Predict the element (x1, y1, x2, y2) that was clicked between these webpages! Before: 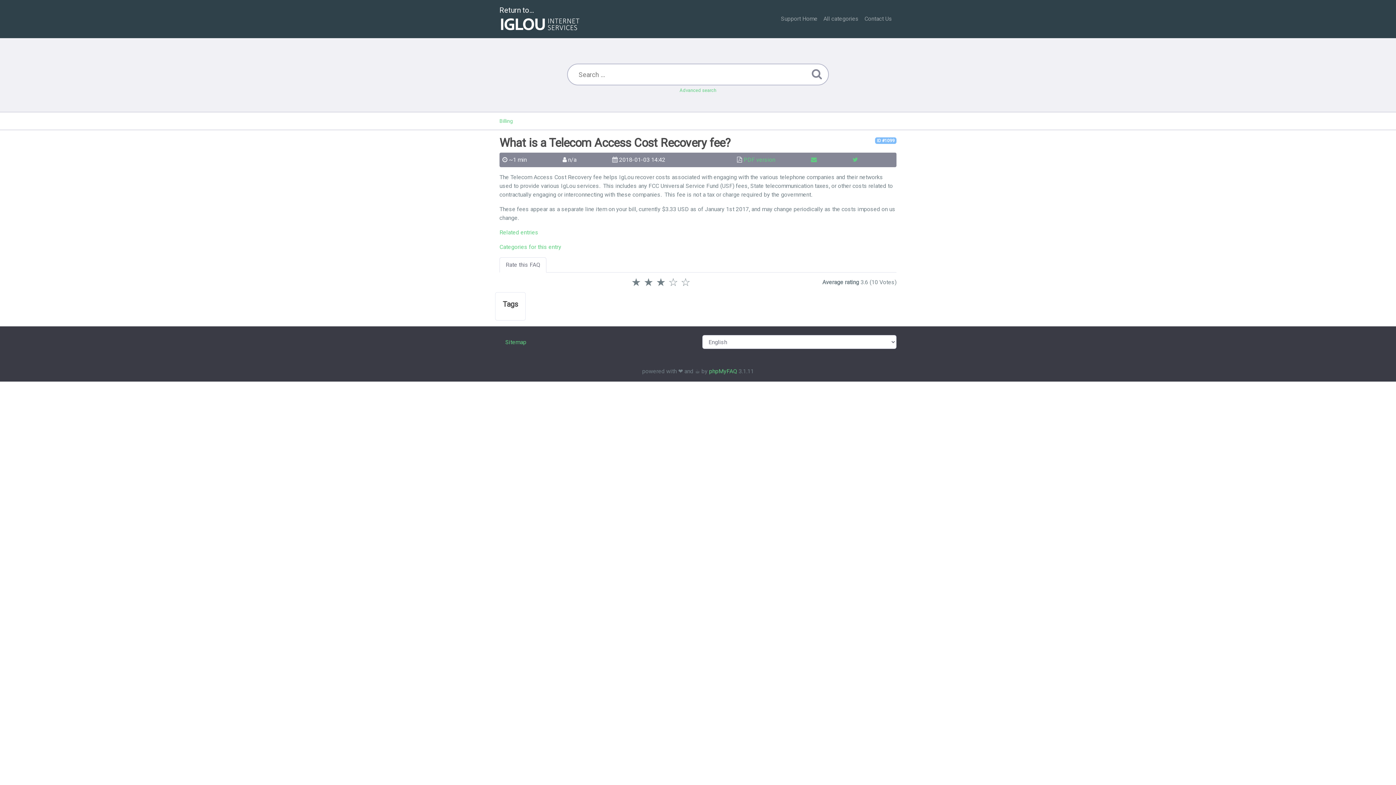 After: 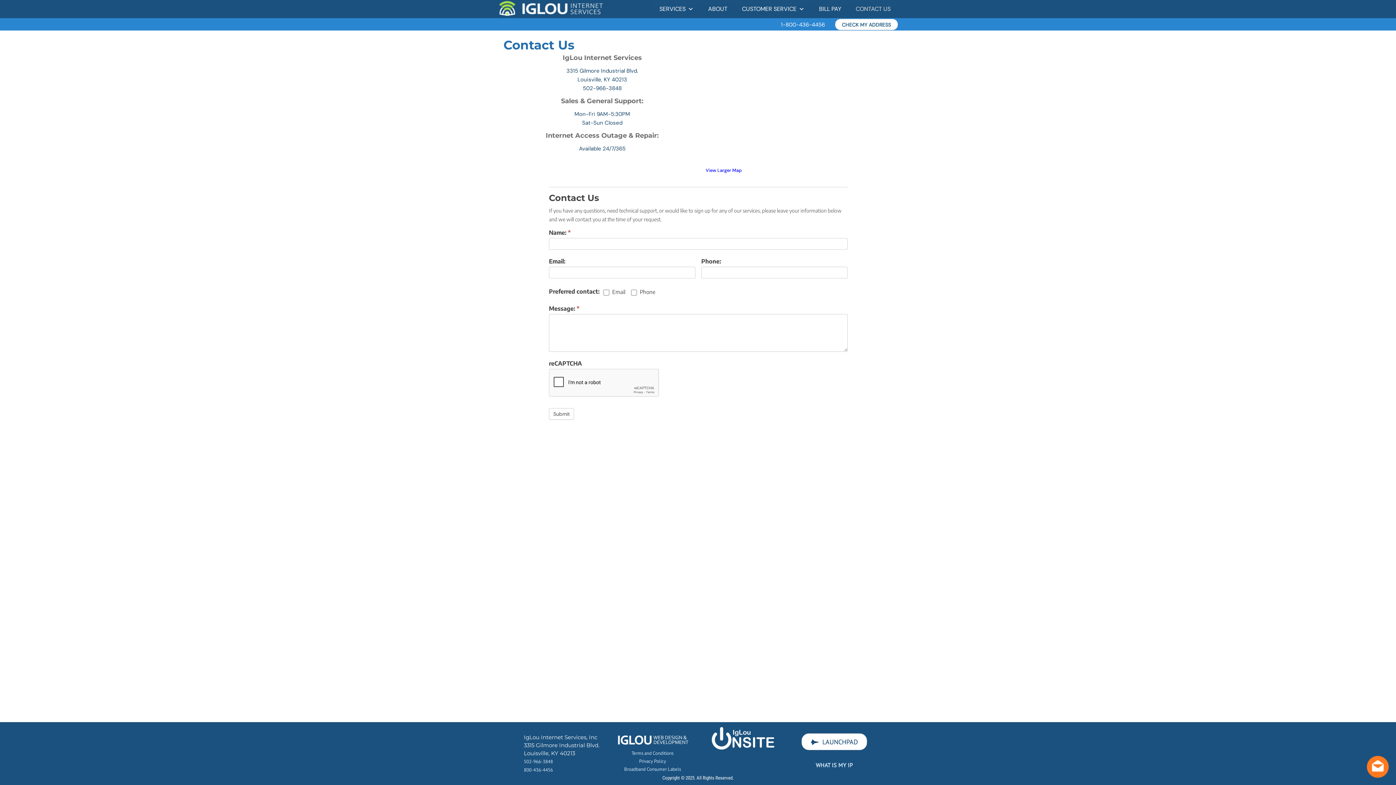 Action: label: Contact Us bbox: (861, 11, 895, 26)